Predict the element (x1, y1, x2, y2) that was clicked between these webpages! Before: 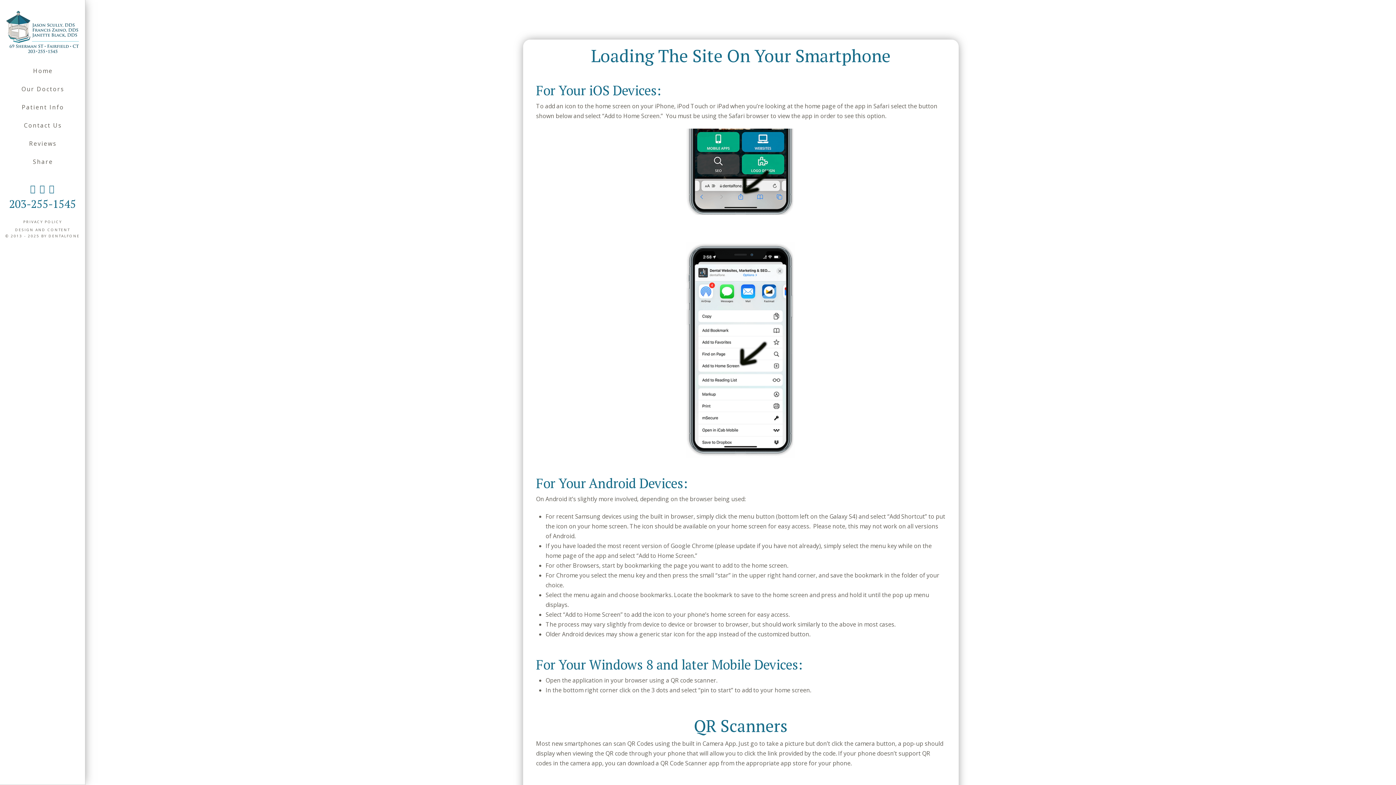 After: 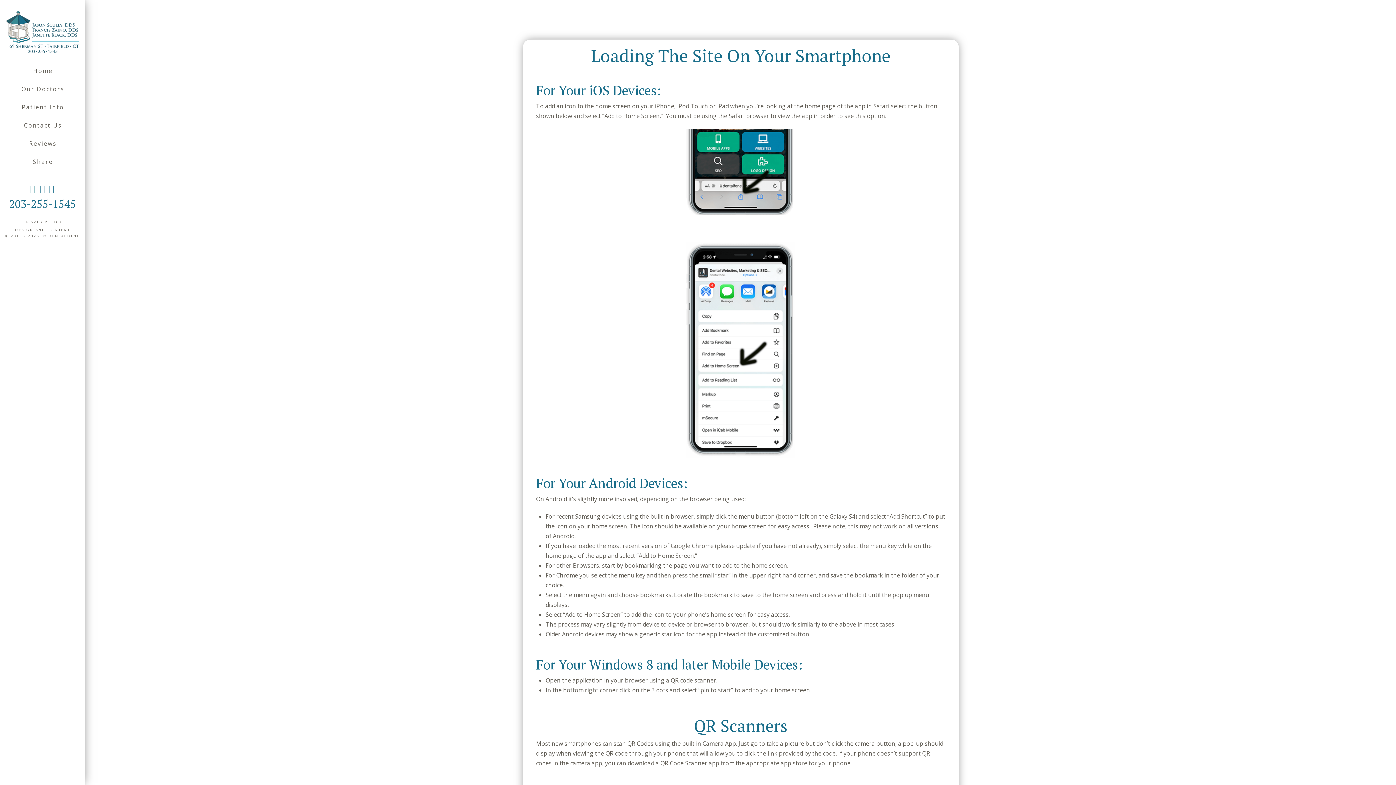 Action: bbox: (30, 187, 36, 192)